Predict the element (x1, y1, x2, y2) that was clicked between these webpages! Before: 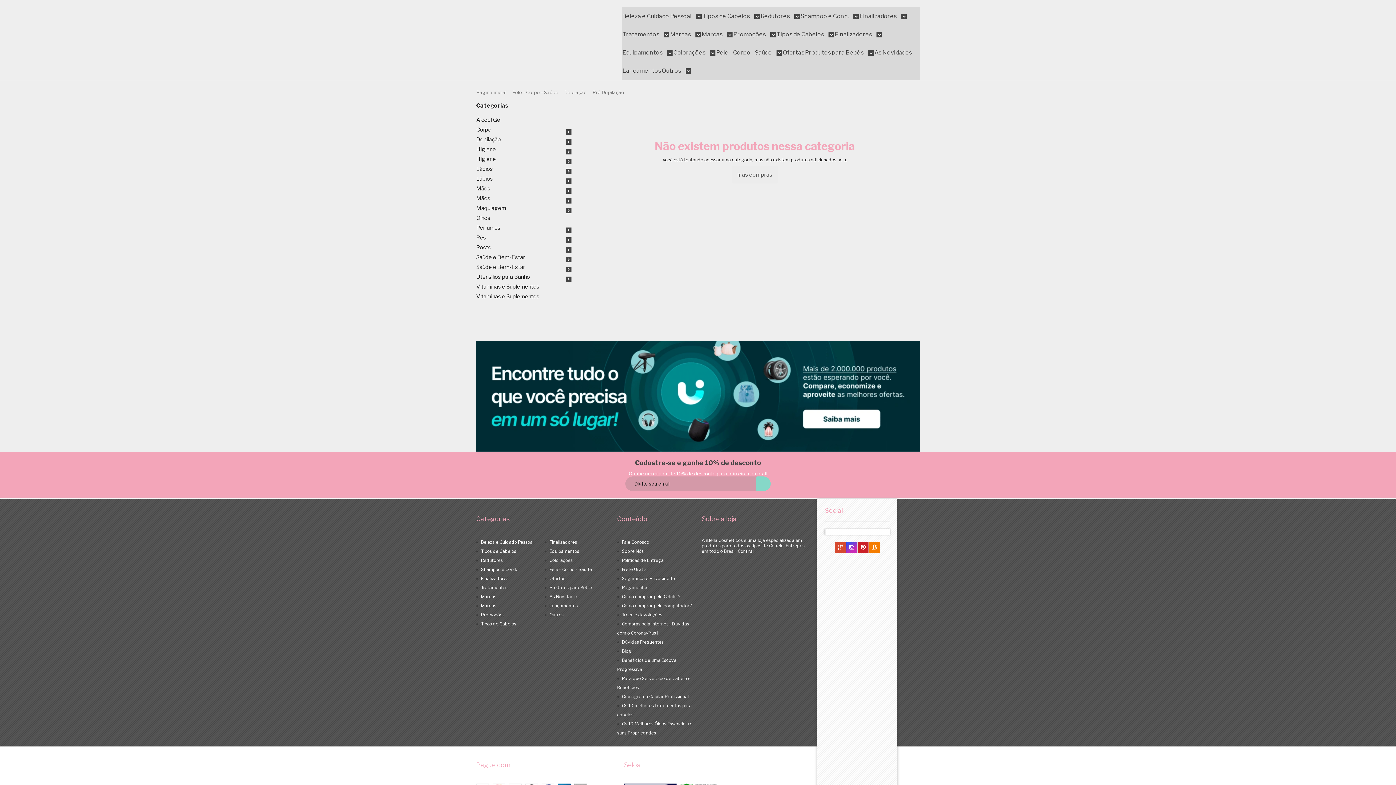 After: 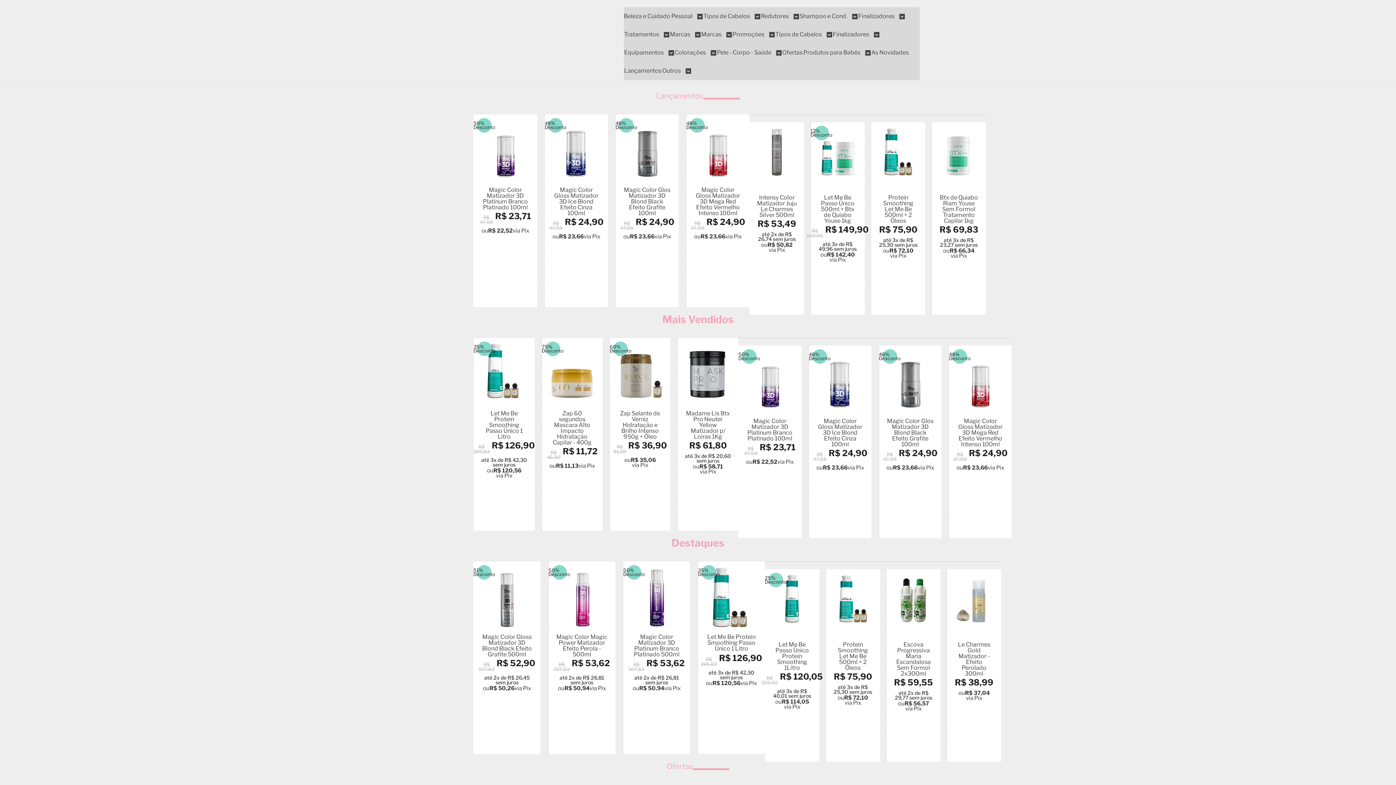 Action: label: Ir às compras bbox: (731, 166, 778, 183)